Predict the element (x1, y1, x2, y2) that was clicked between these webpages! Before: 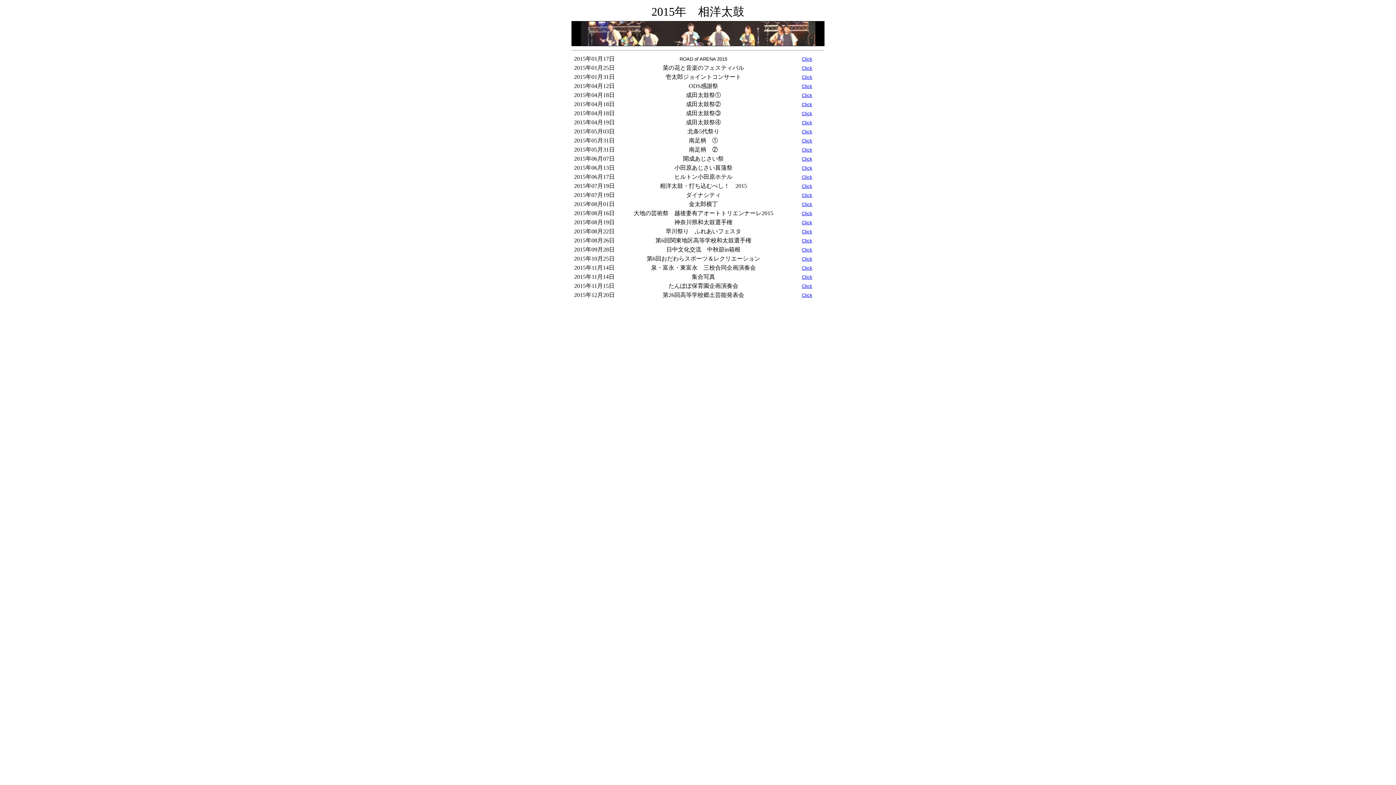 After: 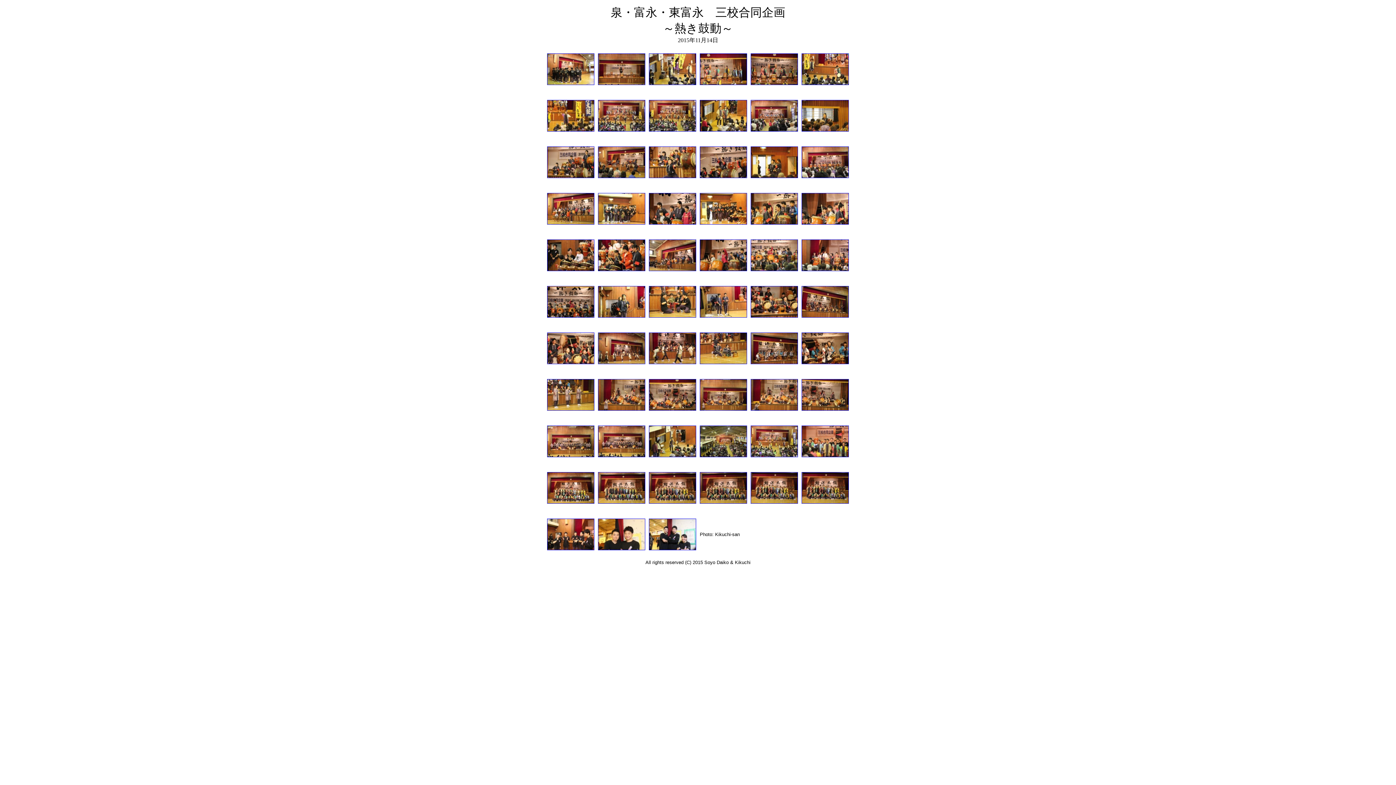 Action: bbox: (802, 264, 812, 270) label: Click